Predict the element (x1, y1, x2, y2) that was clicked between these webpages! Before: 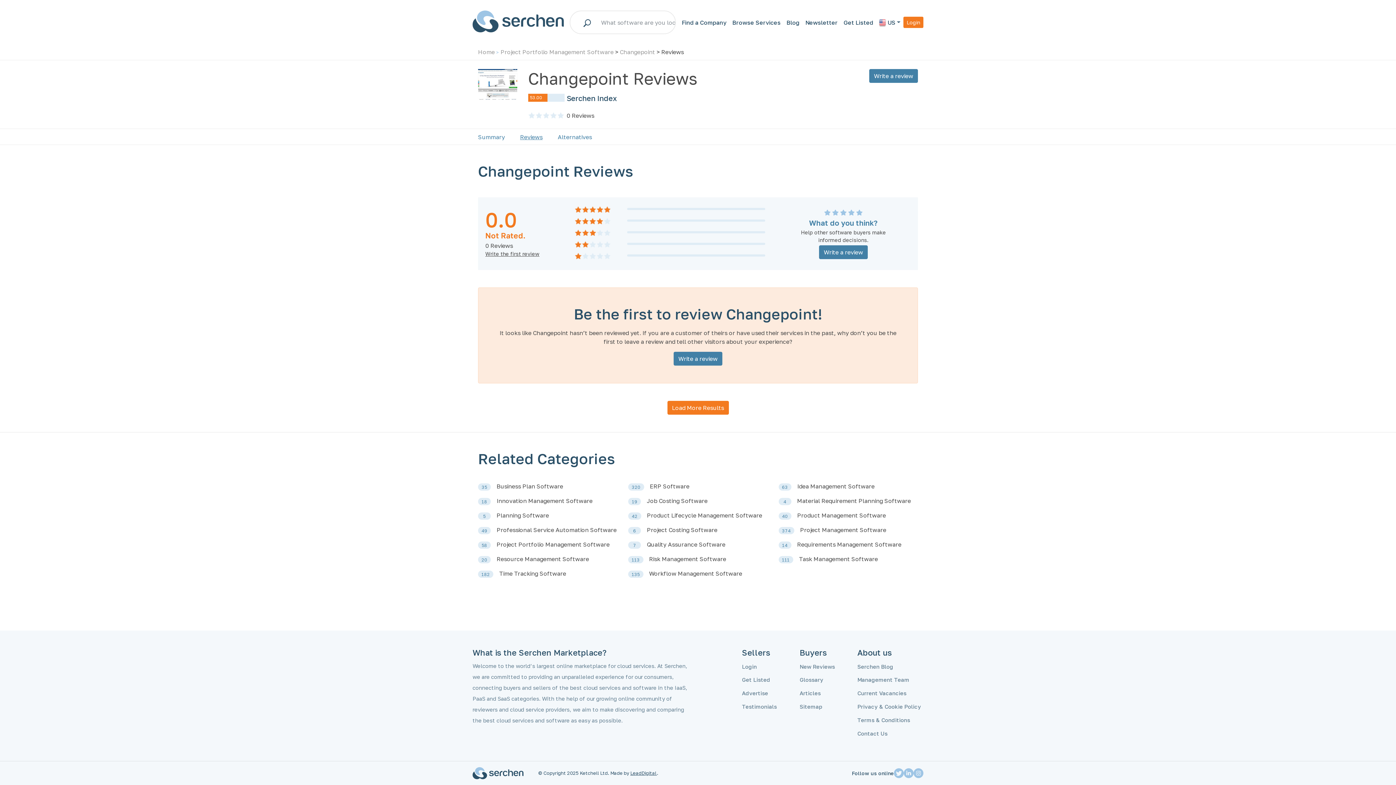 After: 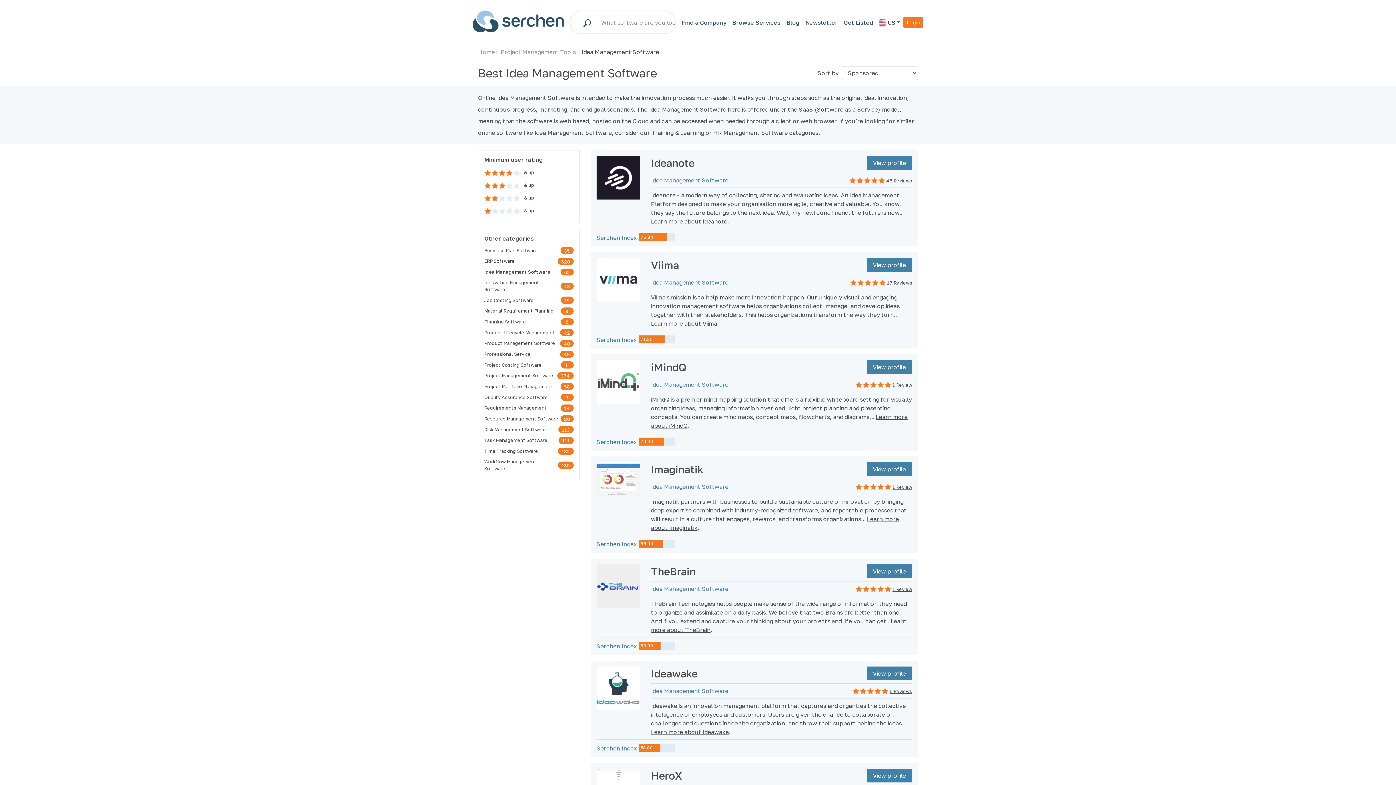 Action: label: Idea Management Software bbox: (797, 482, 874, 490)